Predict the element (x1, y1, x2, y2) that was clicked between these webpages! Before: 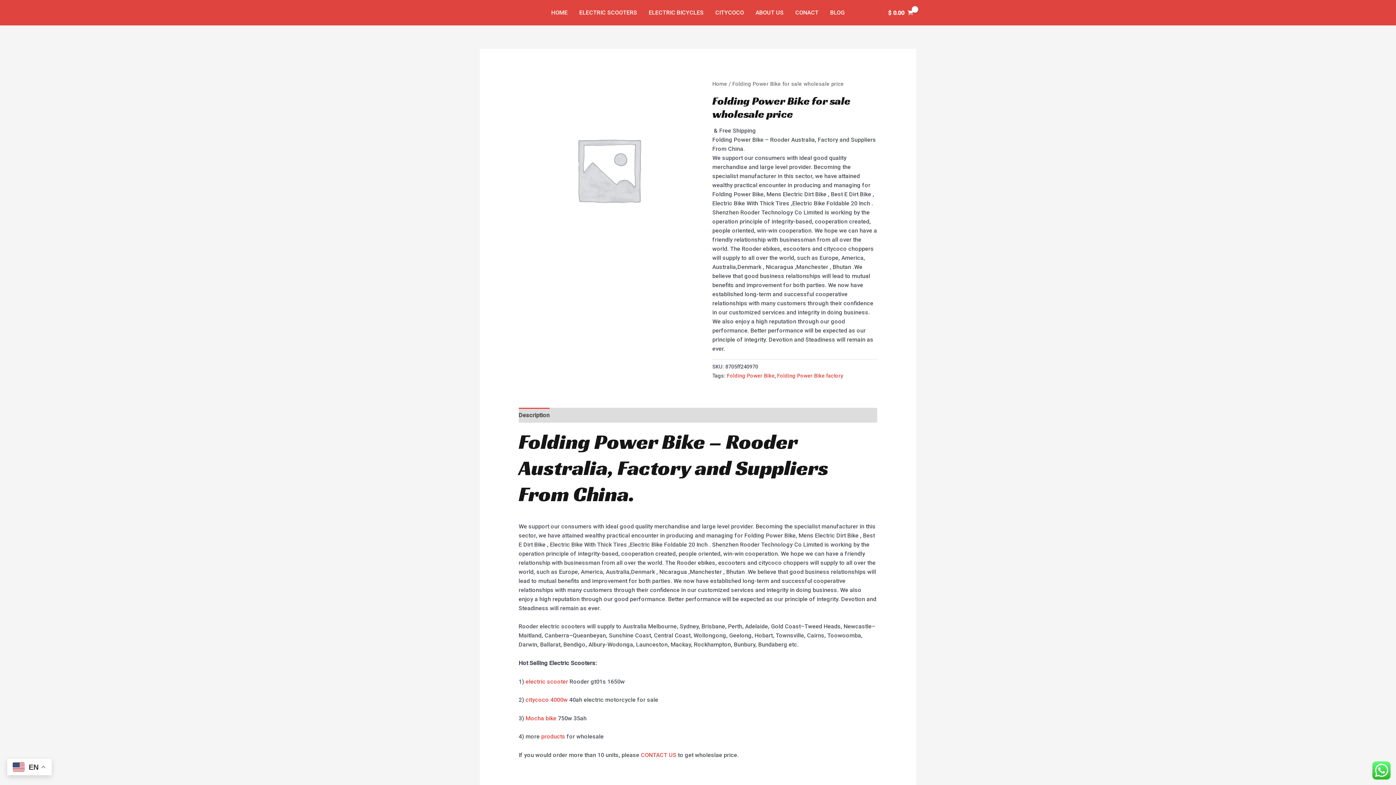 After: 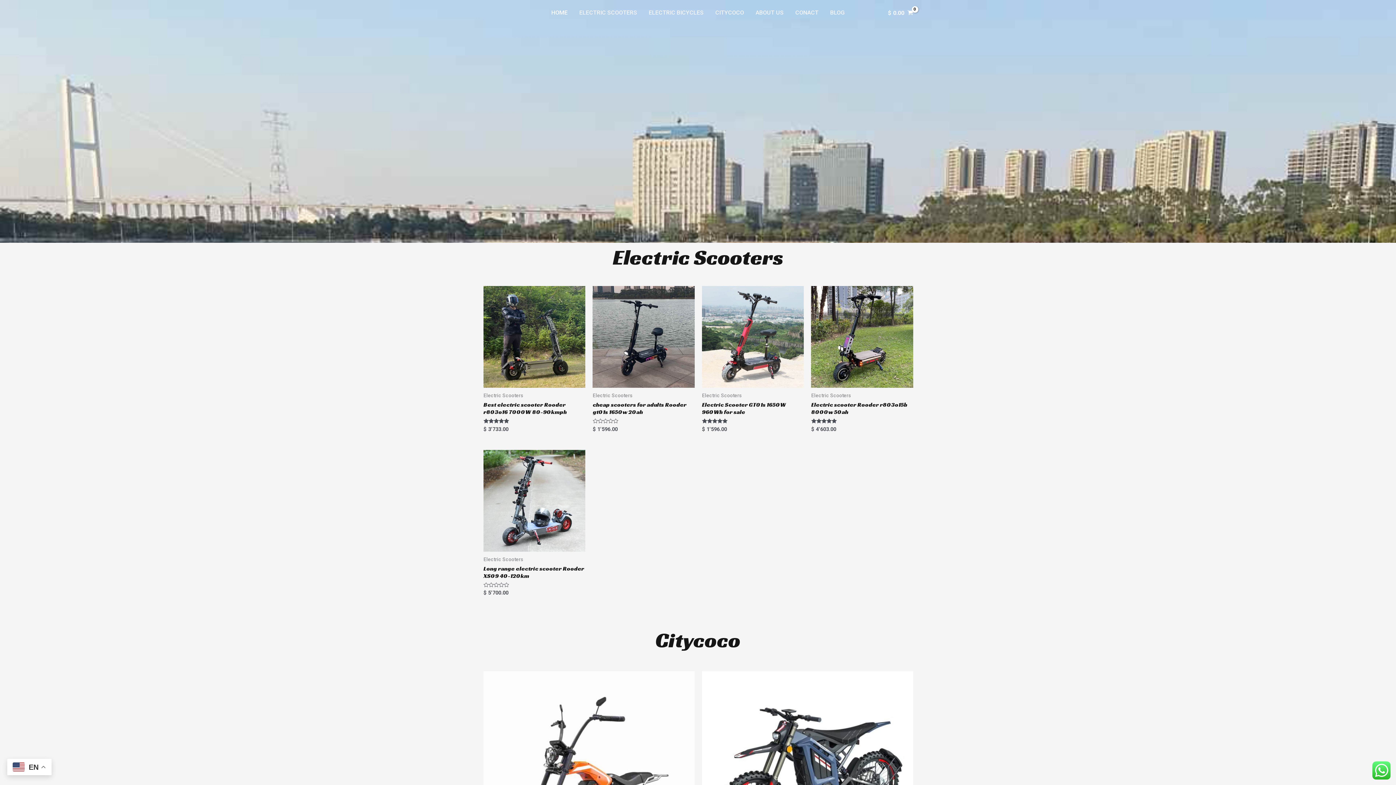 Action: bbox: (545, 0, 573, 25) label: HOME